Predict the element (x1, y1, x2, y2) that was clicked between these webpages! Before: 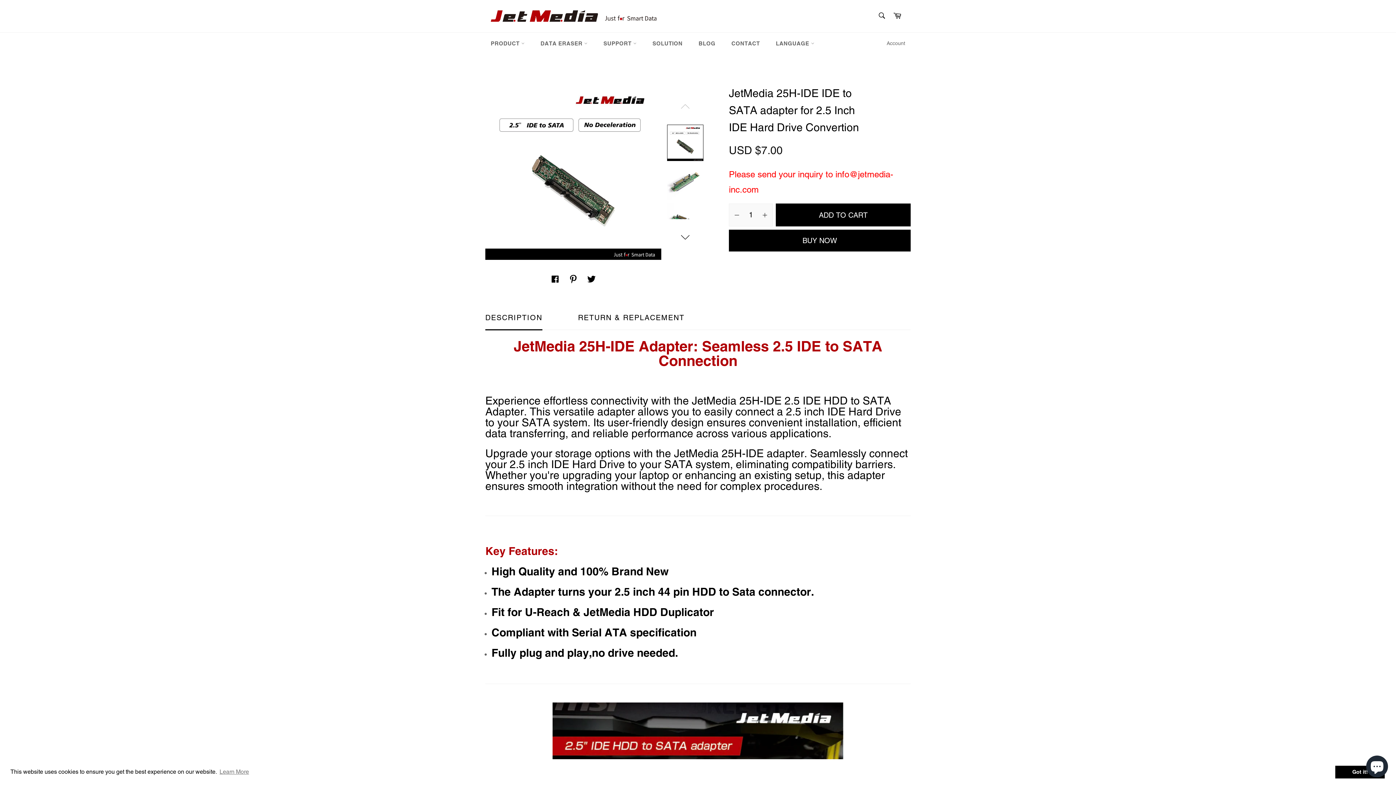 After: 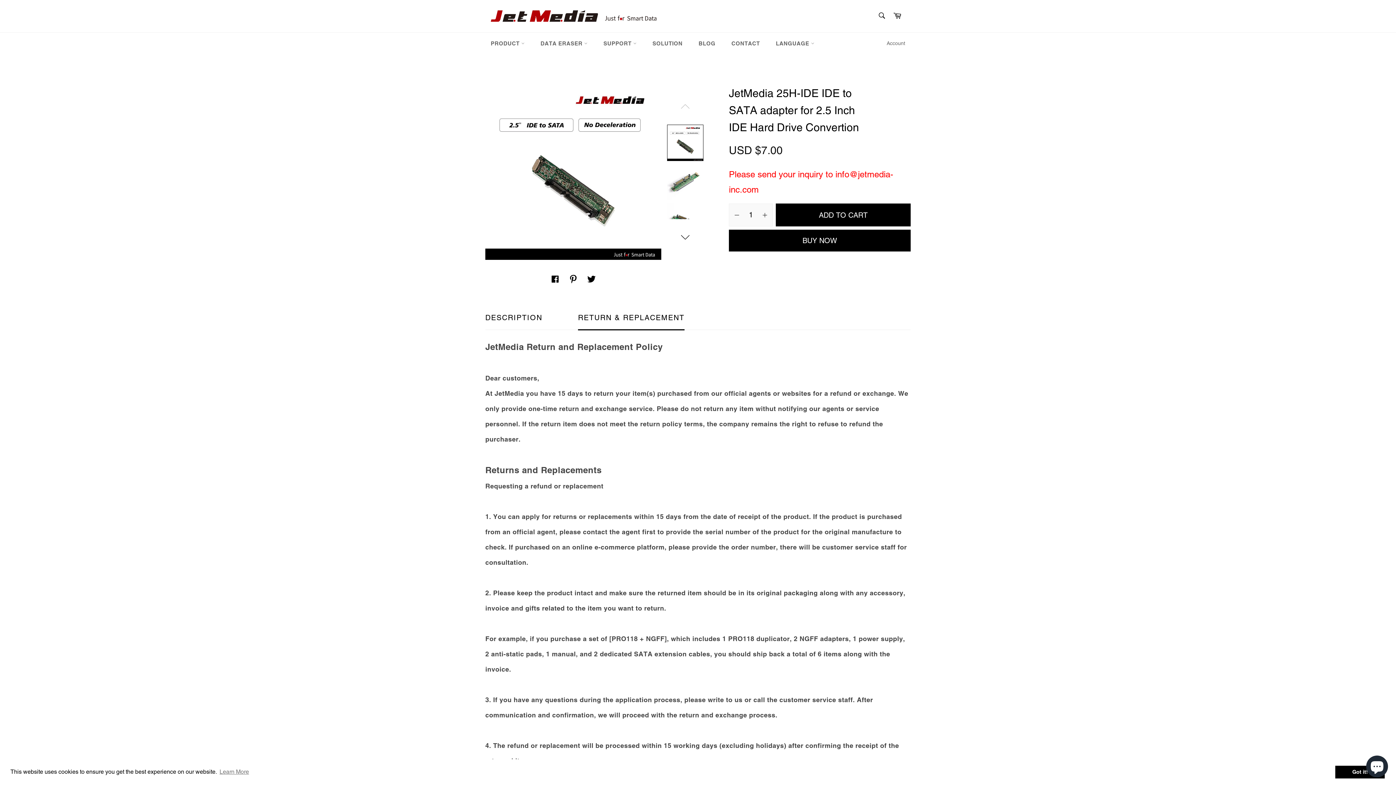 Action: label: RETURN & REPLACEMENT bbox: (578, 308, 684, 329)